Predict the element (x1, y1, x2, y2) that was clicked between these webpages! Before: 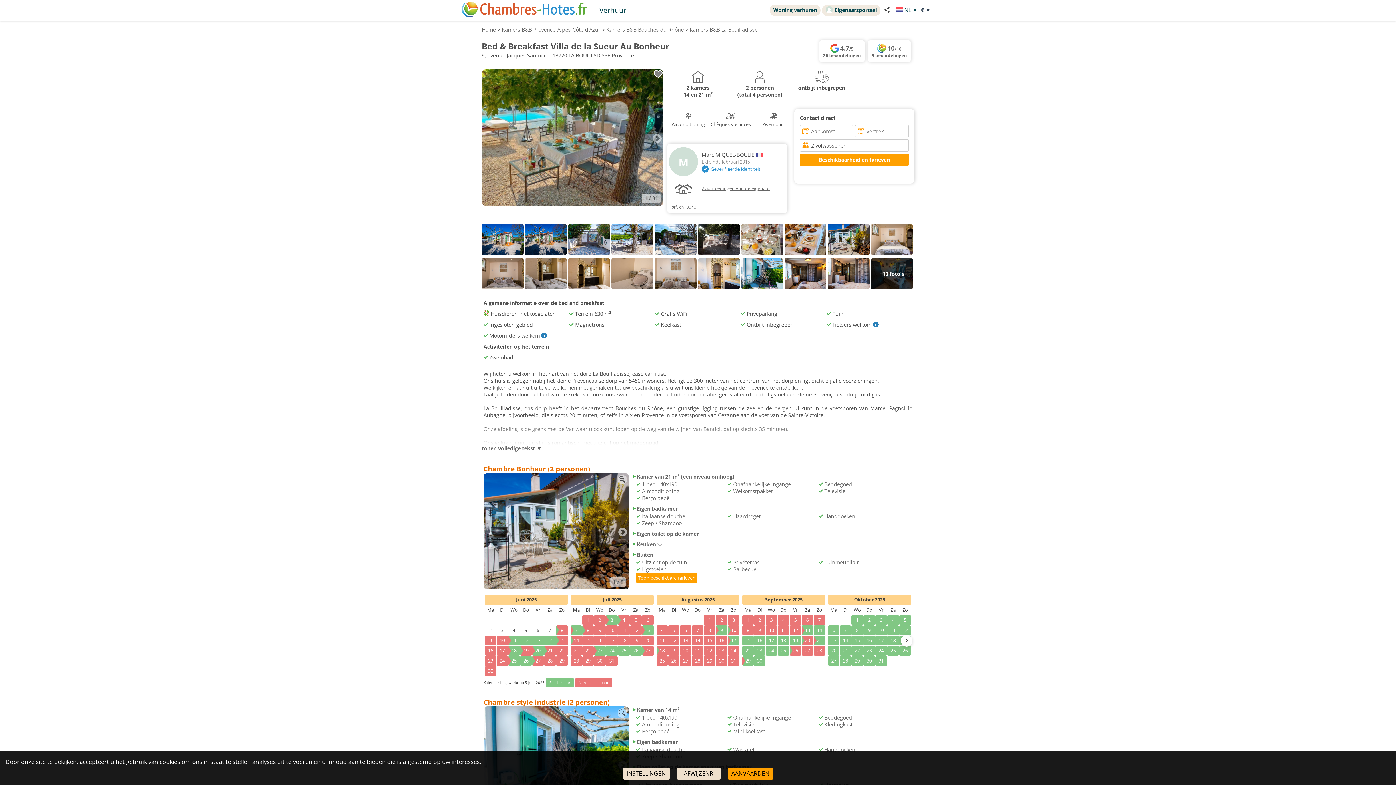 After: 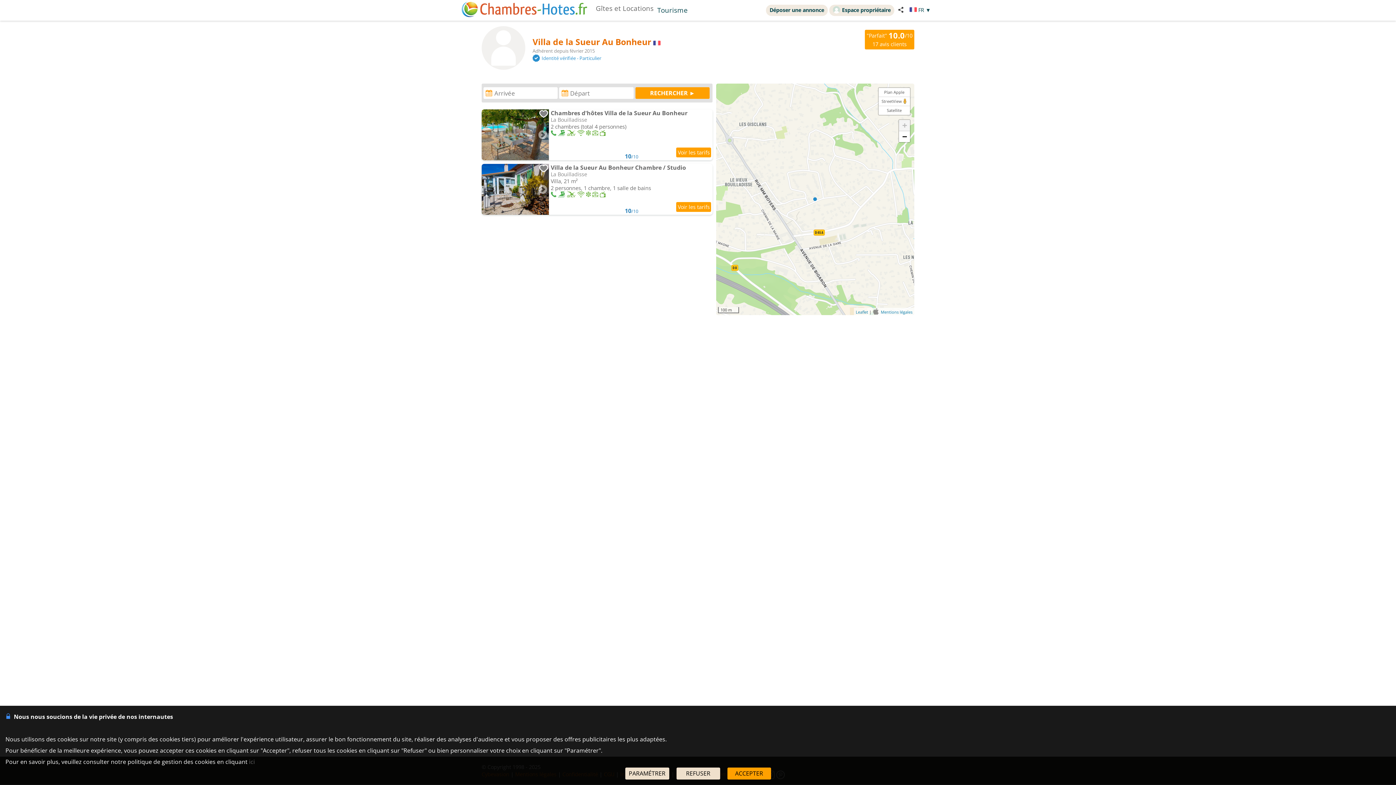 Action: bbox: (701, 184, 770, 191) label: 2 aanbiedingen van de eigenaar